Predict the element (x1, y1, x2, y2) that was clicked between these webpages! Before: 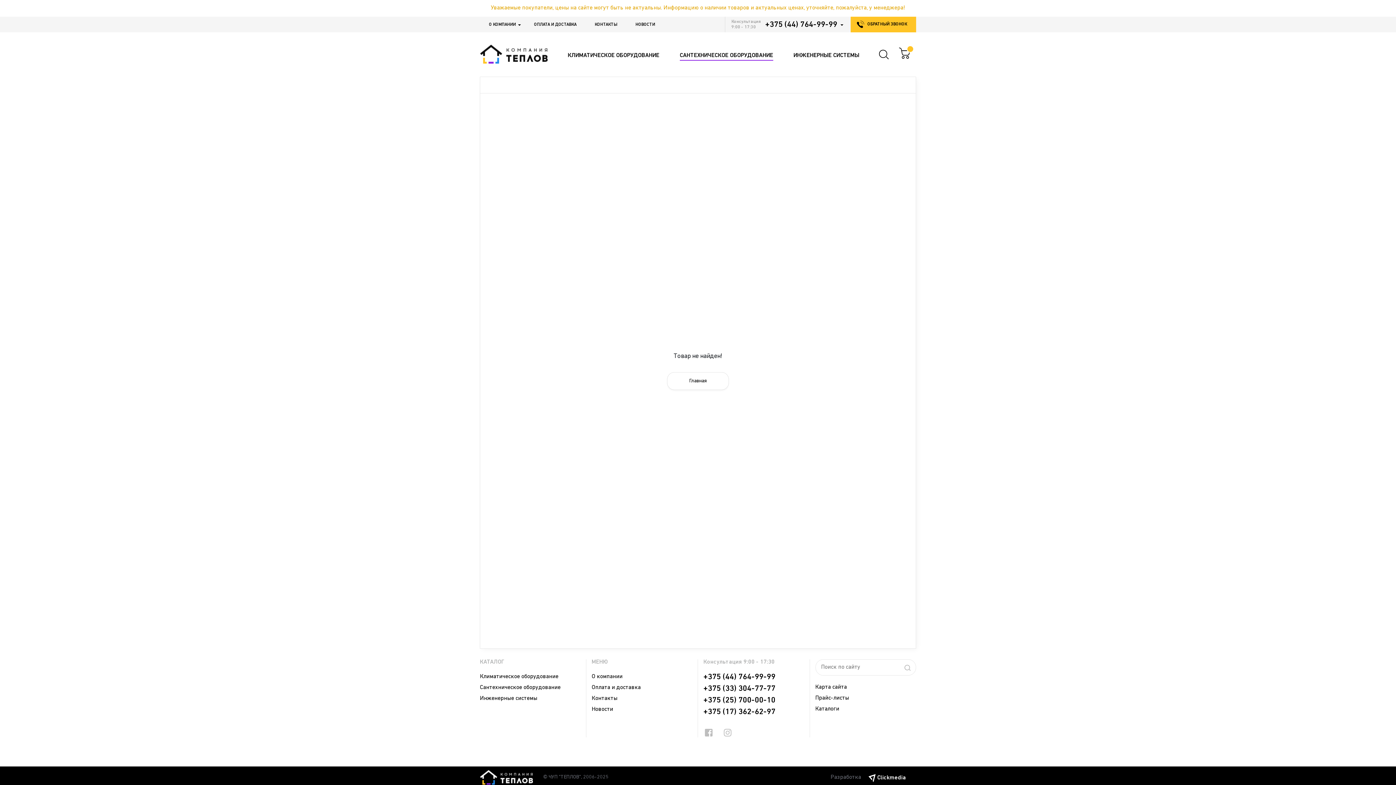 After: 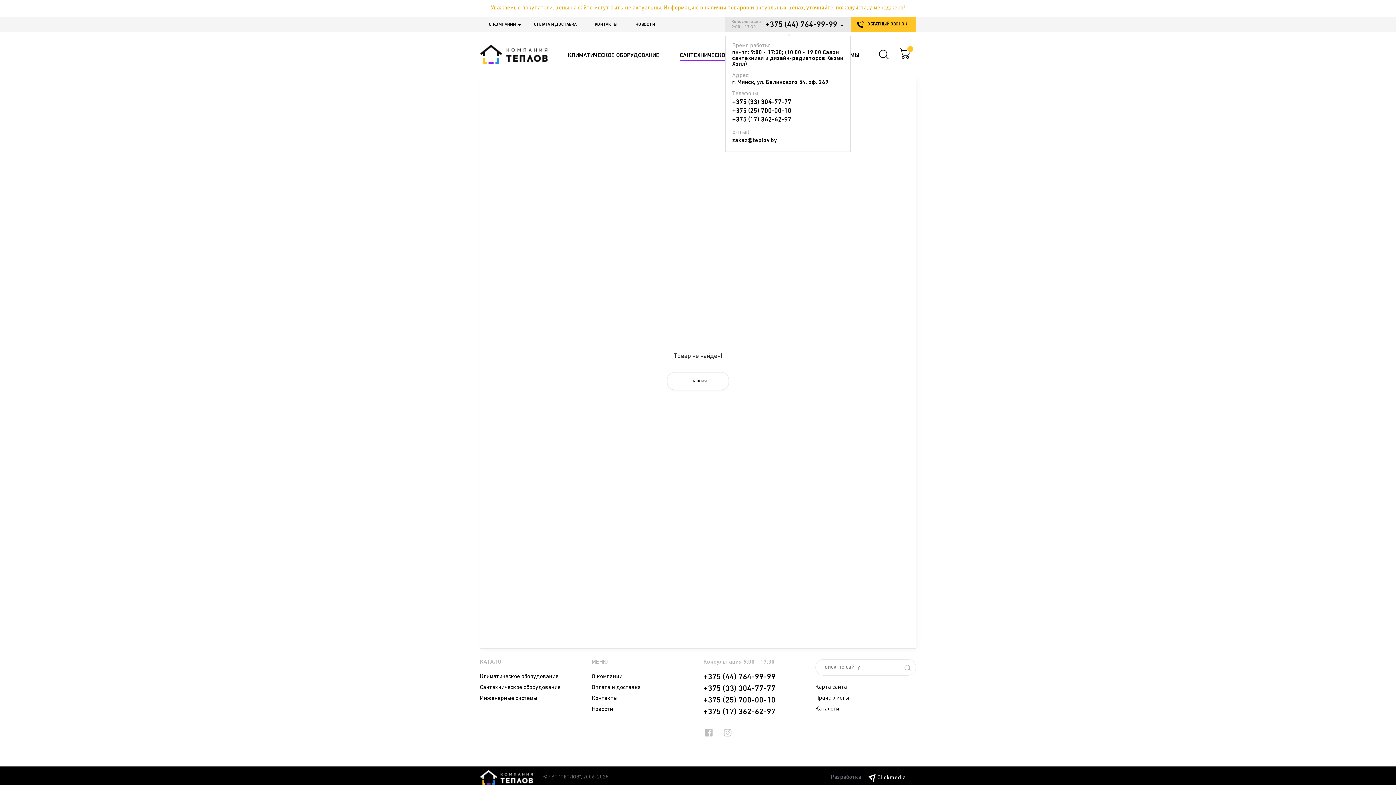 Action: bbox: (765, 20, 837, 28) label: +375 (44) 764-99-99